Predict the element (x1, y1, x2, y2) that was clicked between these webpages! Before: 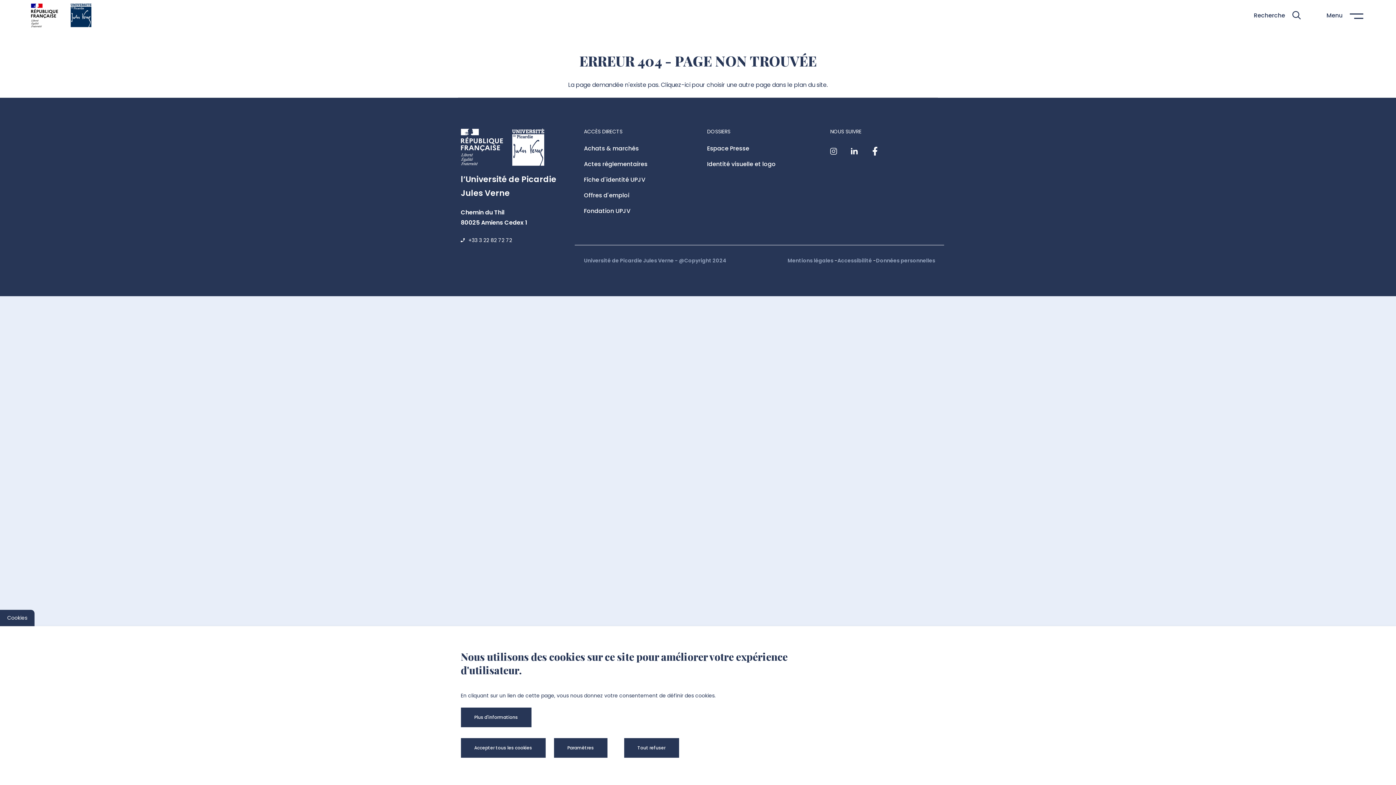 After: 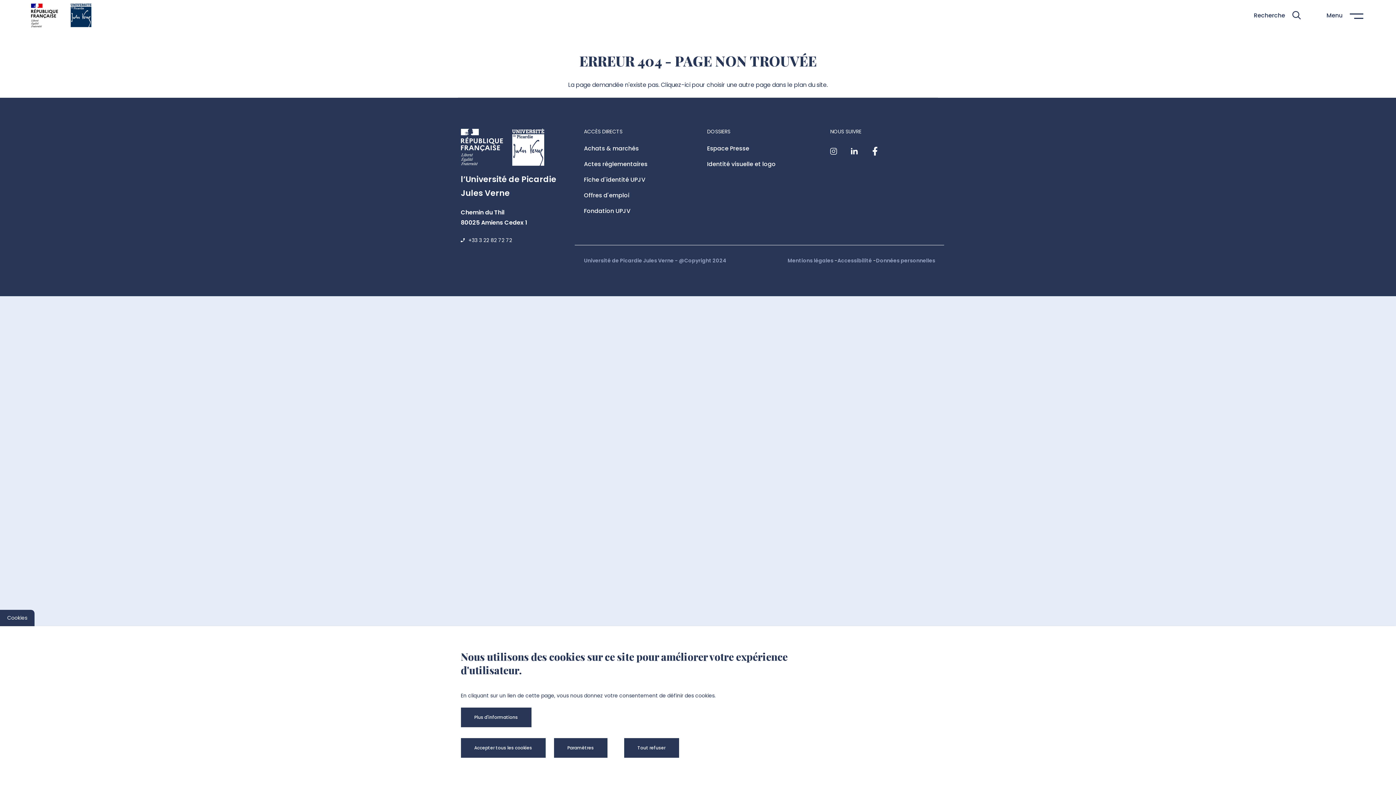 Action: bbox: (851, 146, 860, 158) label:  
Suivez nous sur linkedin